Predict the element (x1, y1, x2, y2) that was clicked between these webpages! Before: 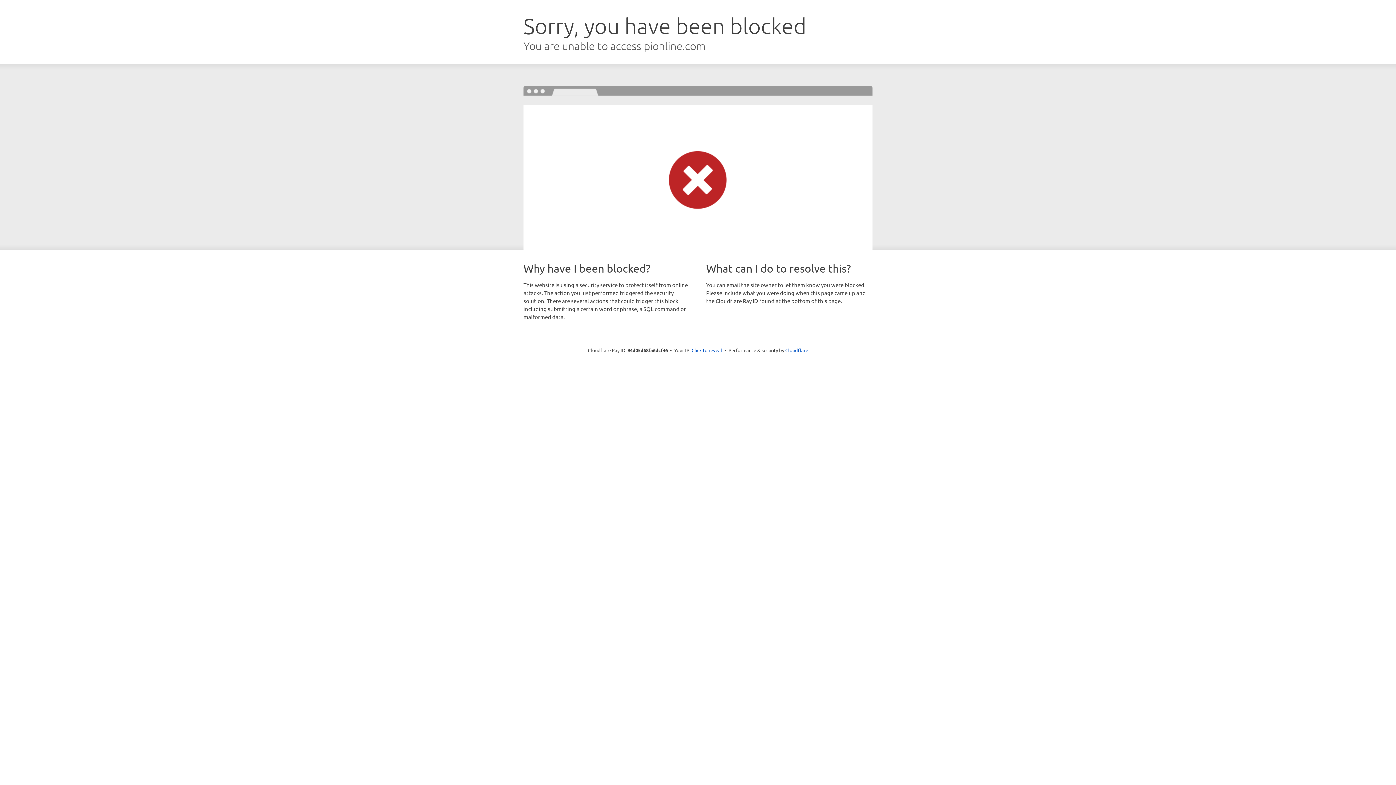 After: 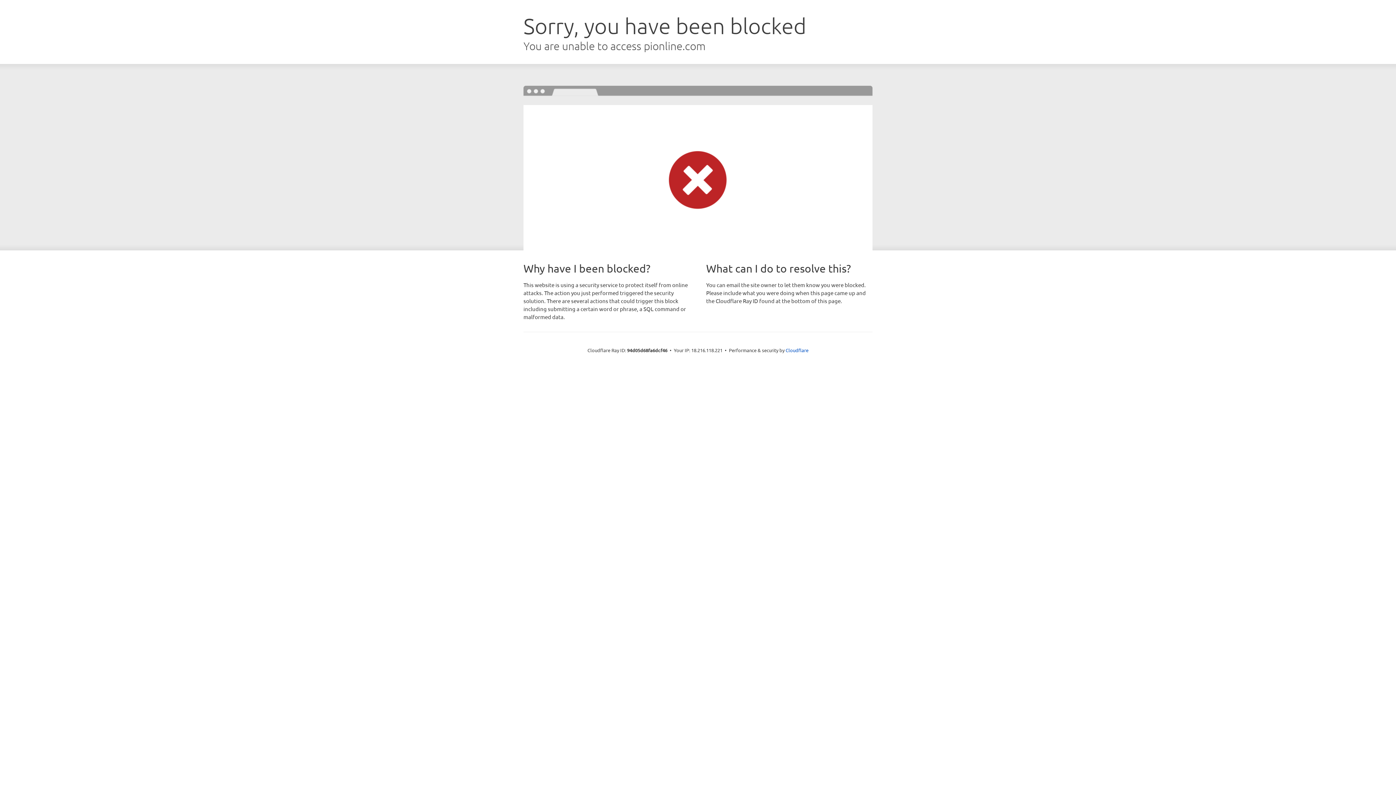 Action: bbox: (691, 346, 722, 353) label: Click to reveal